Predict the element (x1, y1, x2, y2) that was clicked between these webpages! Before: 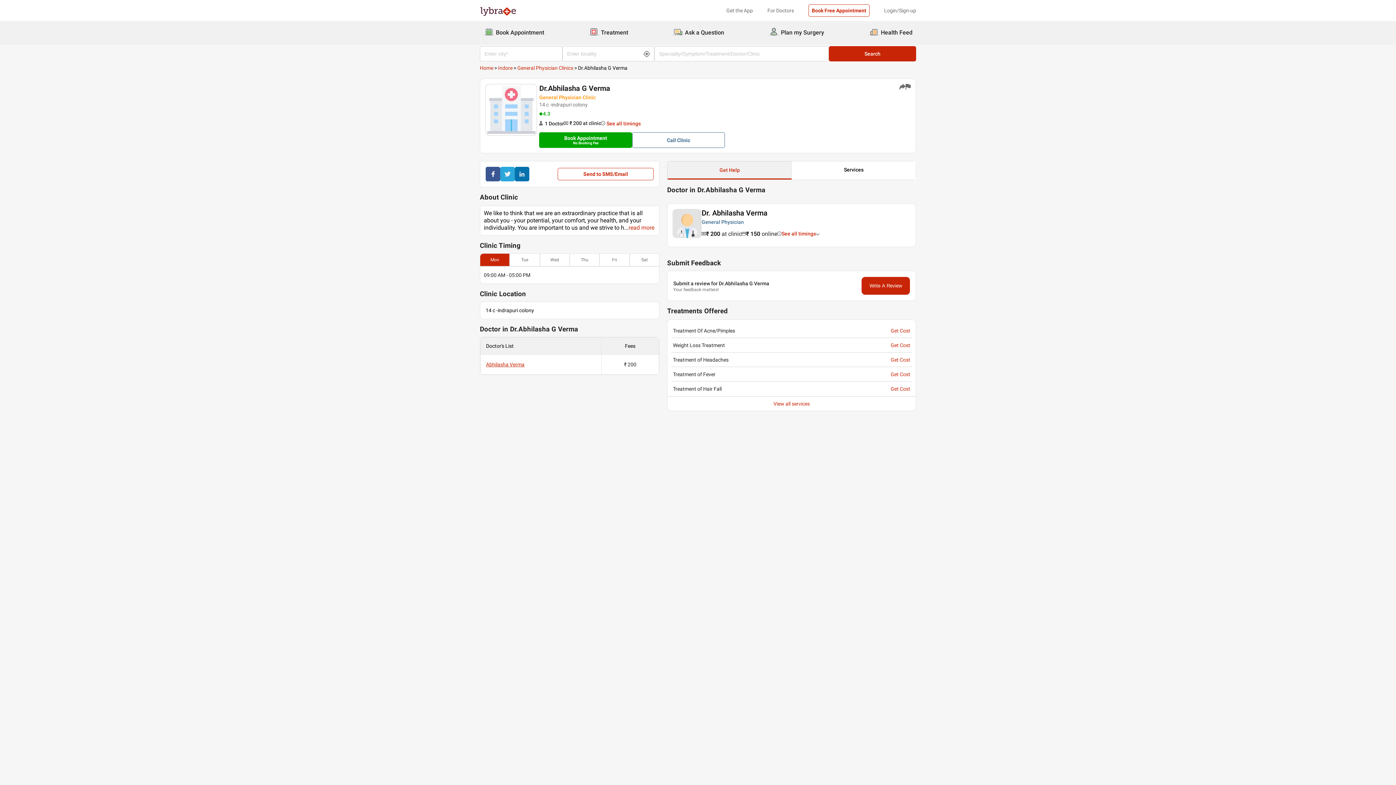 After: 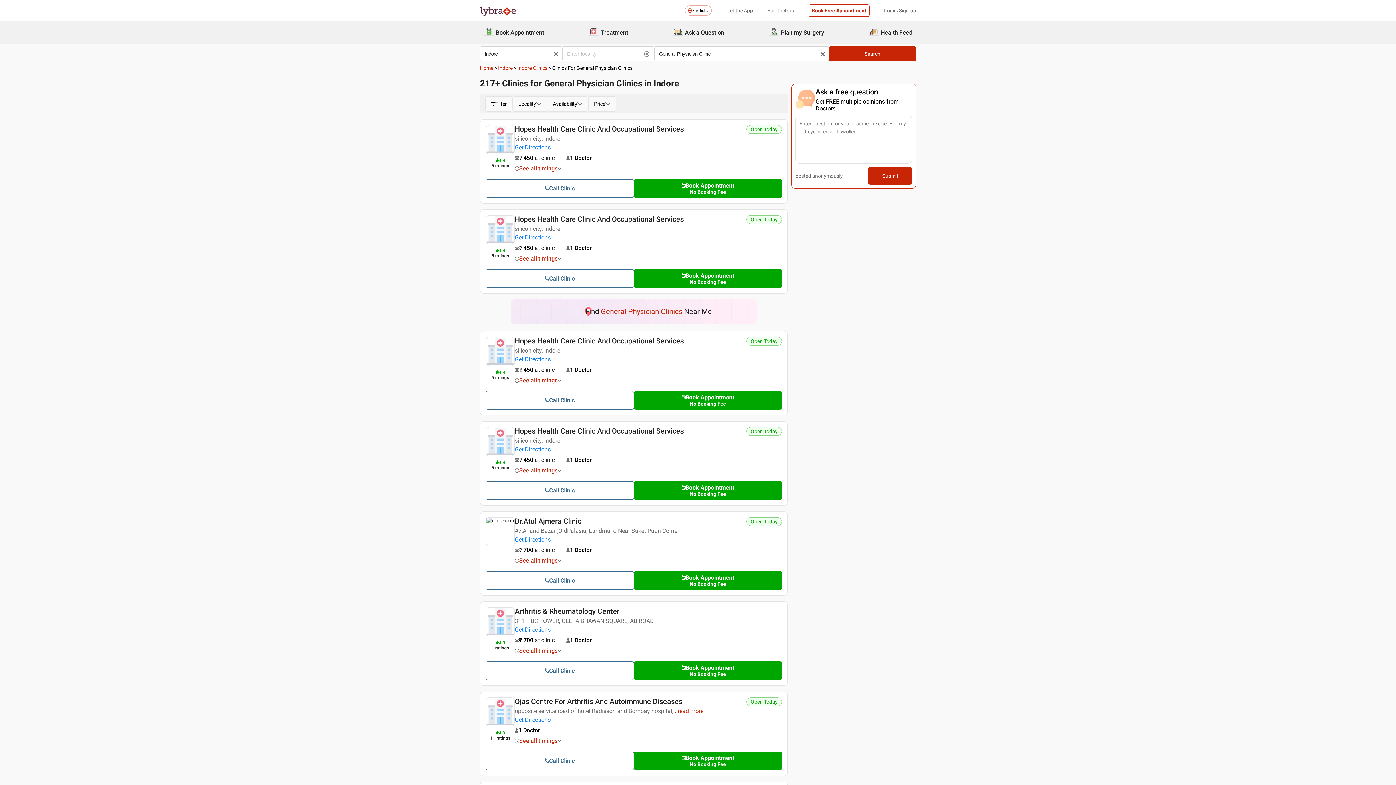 Action: label: General Physician Clinics bbox: (517, 65, 573, 70)